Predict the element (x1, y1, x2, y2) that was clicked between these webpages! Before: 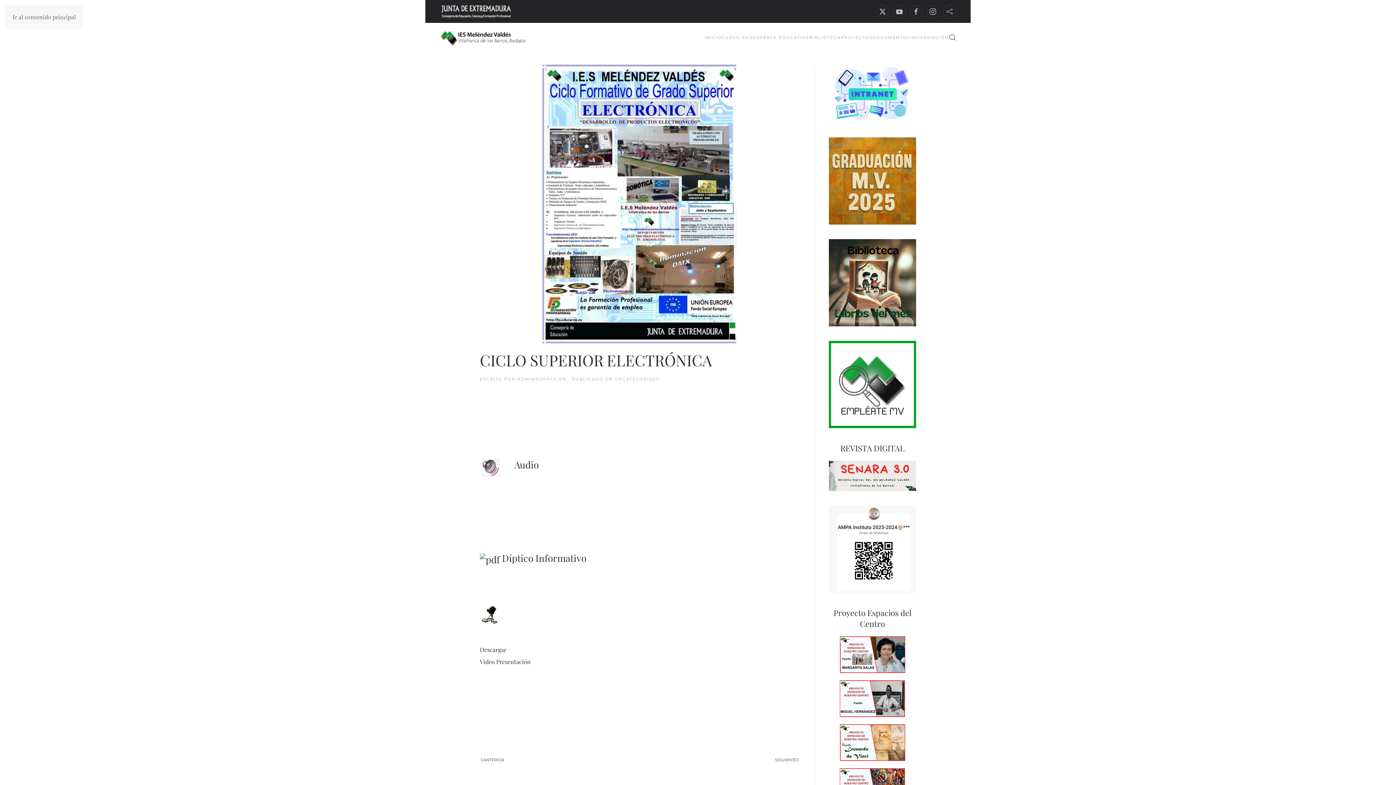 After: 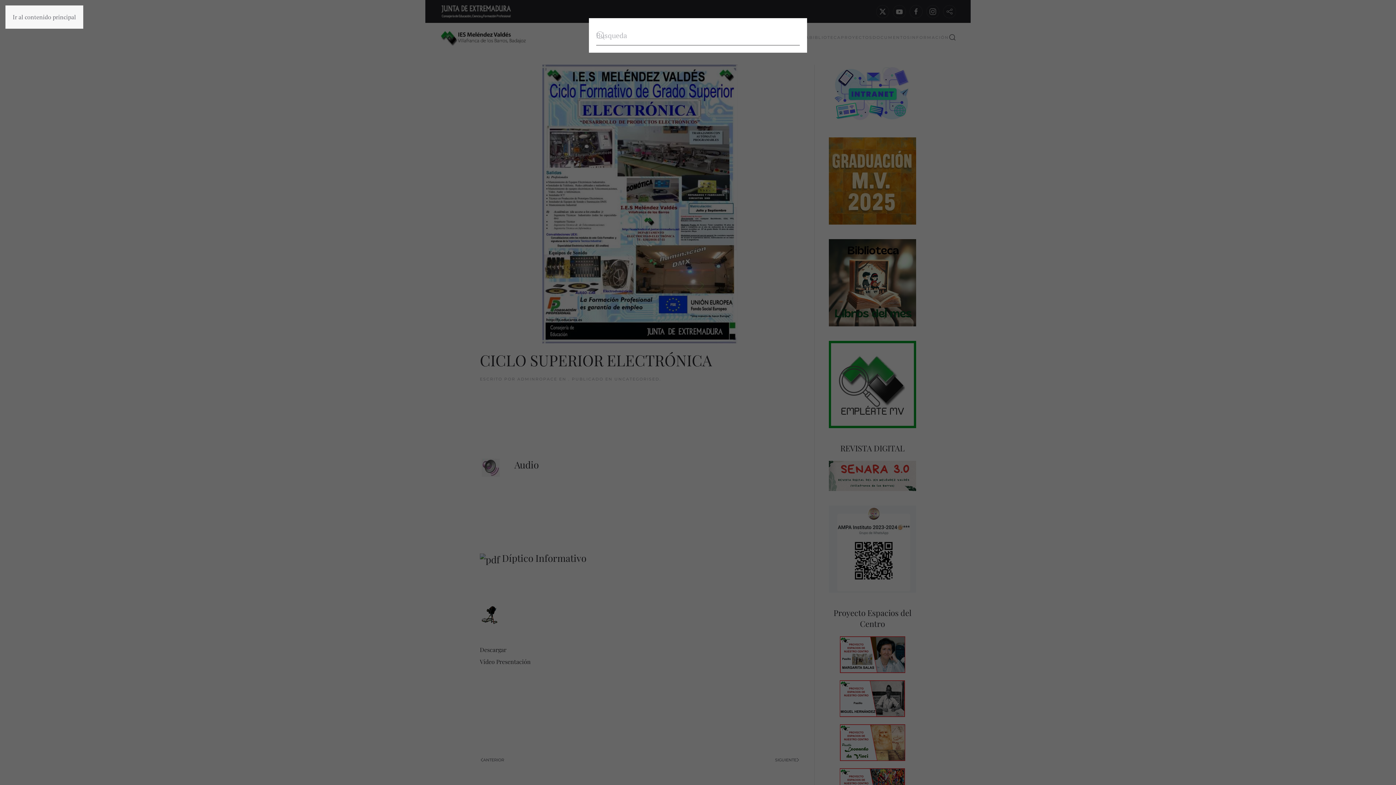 Action: label: Open Search bbox: (949, 22, 956, 52)